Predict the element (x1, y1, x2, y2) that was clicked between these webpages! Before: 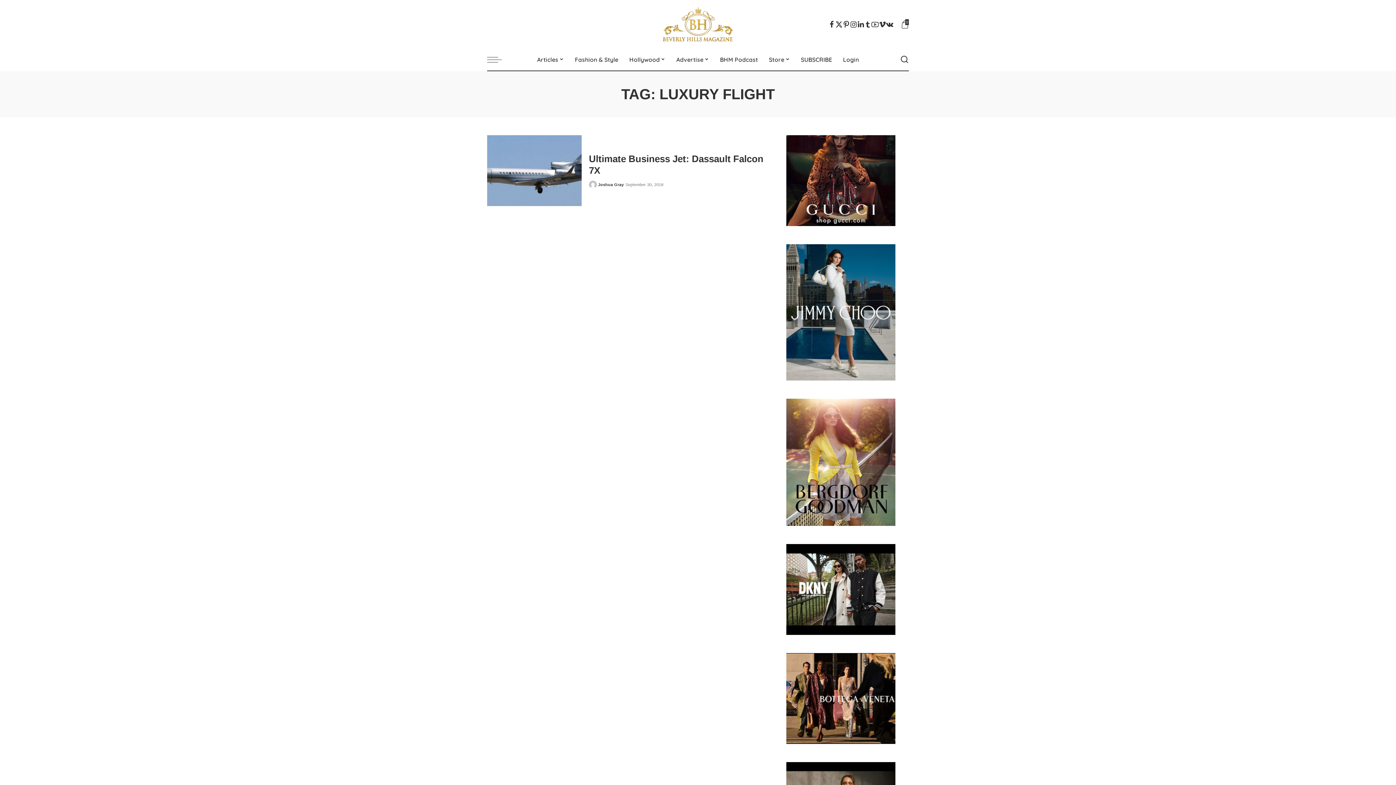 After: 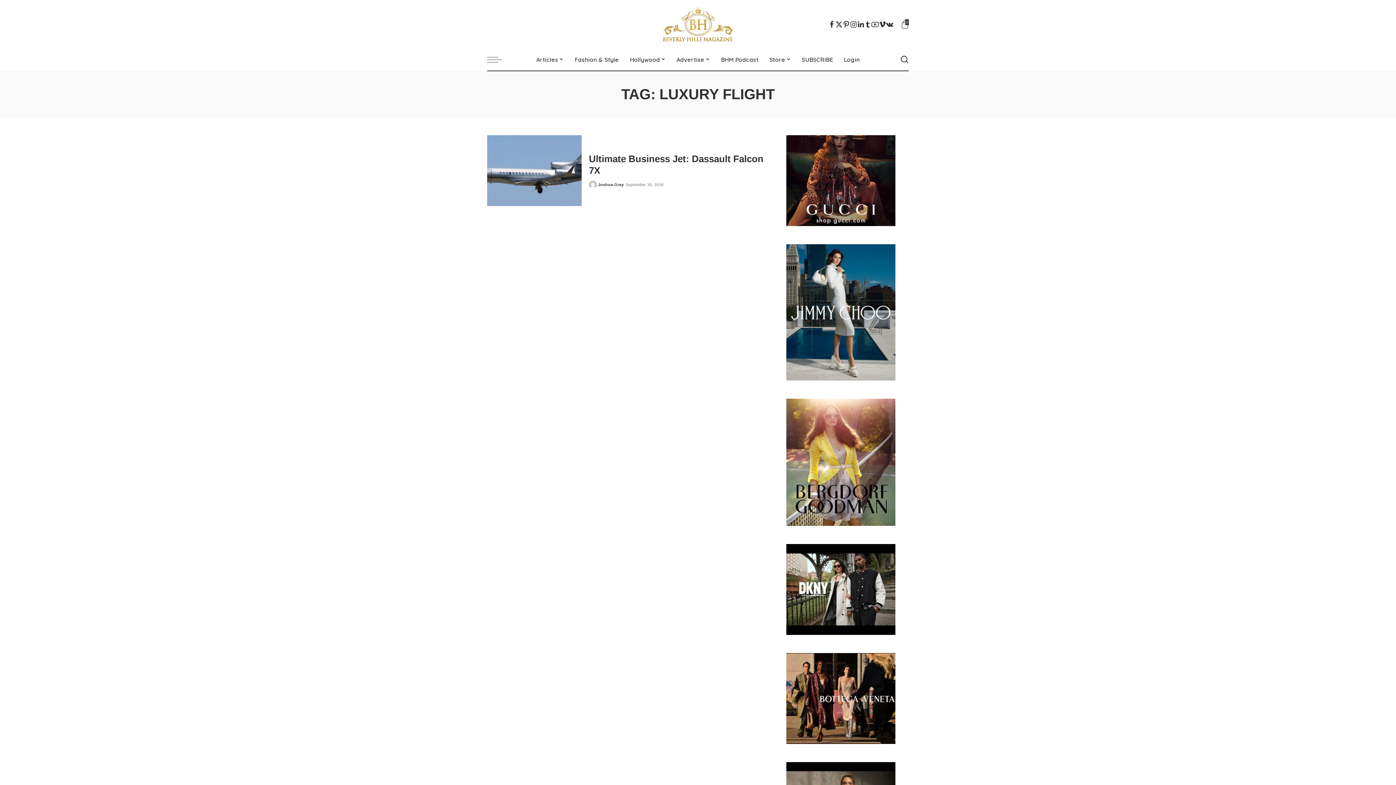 Action: bbox: (786, 398, 895, 526)